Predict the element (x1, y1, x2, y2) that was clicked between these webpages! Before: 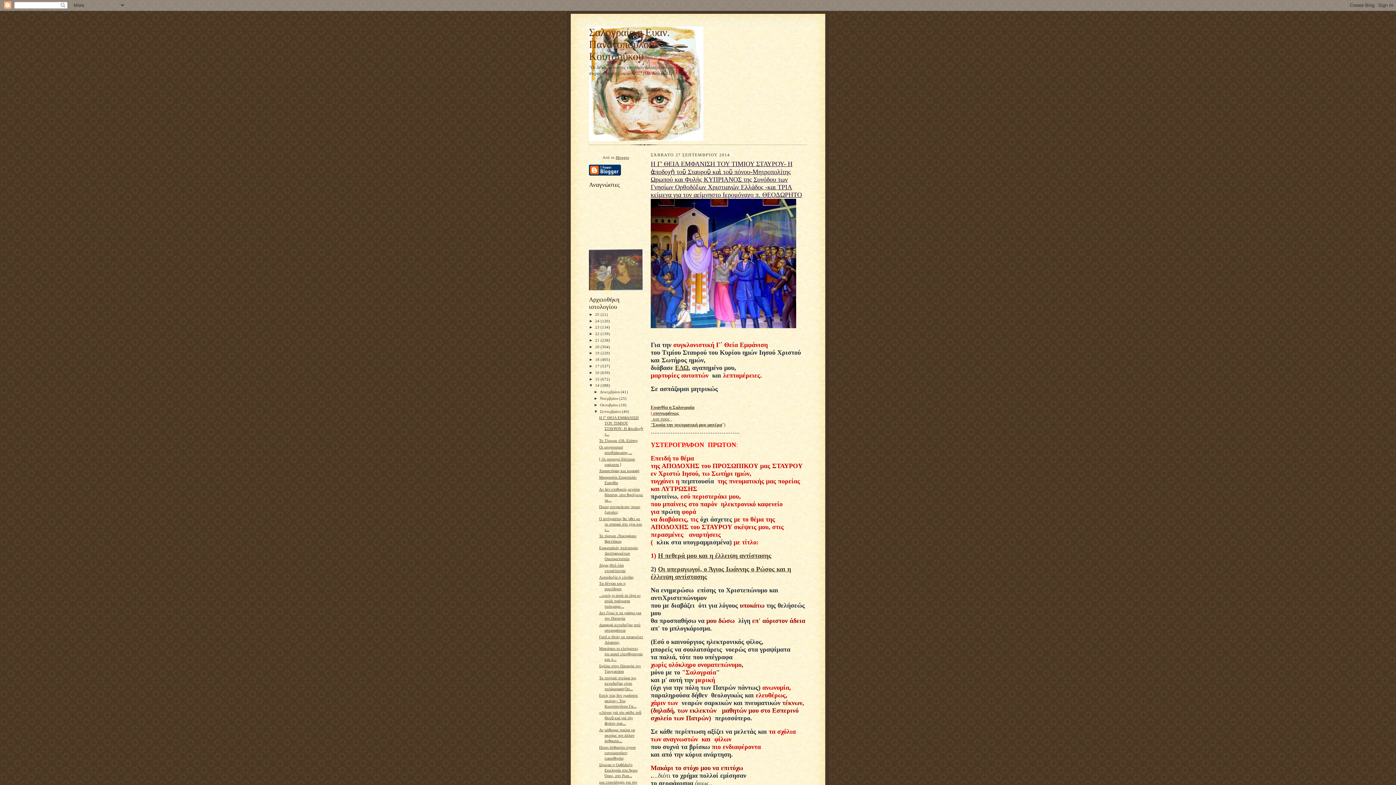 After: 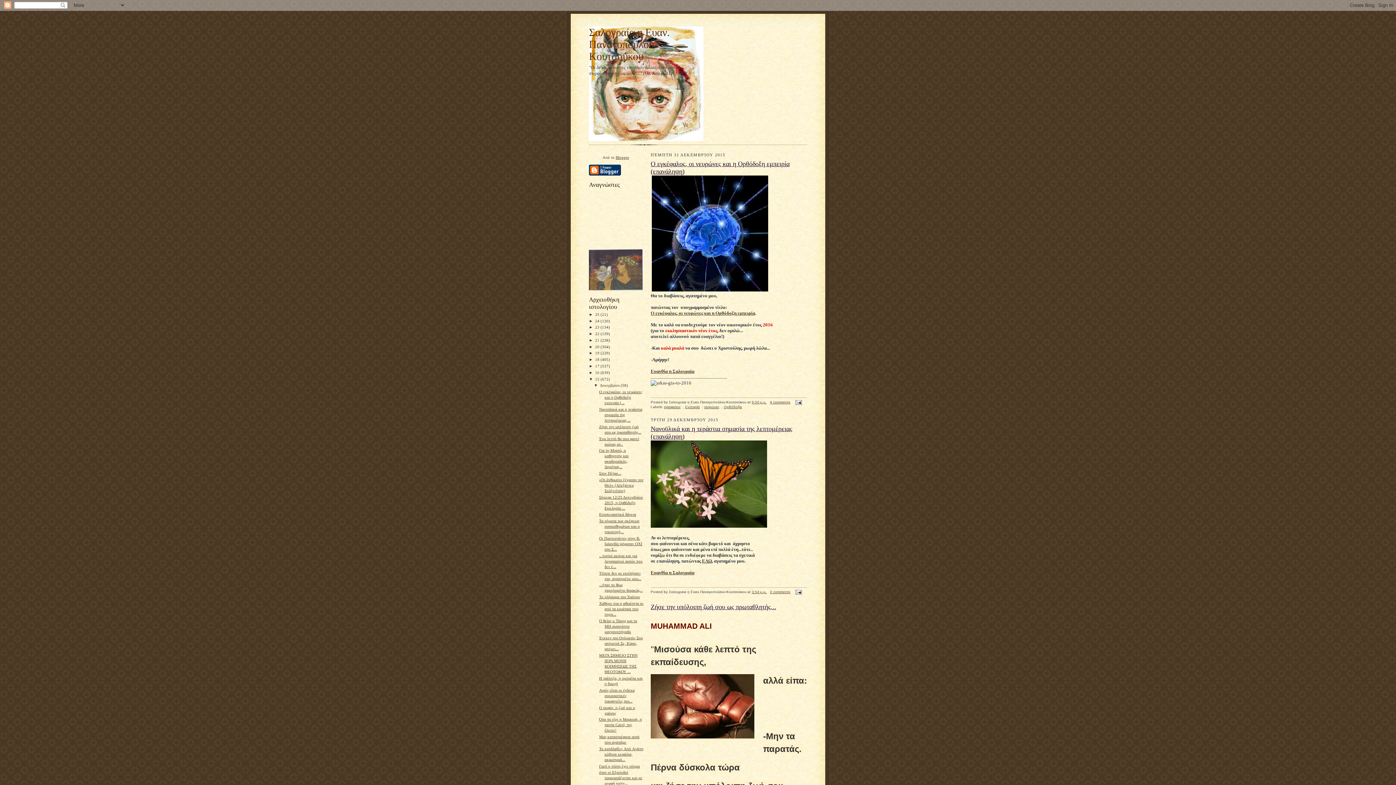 Action: label: 15  bbox: (595, 376, 600, 381)